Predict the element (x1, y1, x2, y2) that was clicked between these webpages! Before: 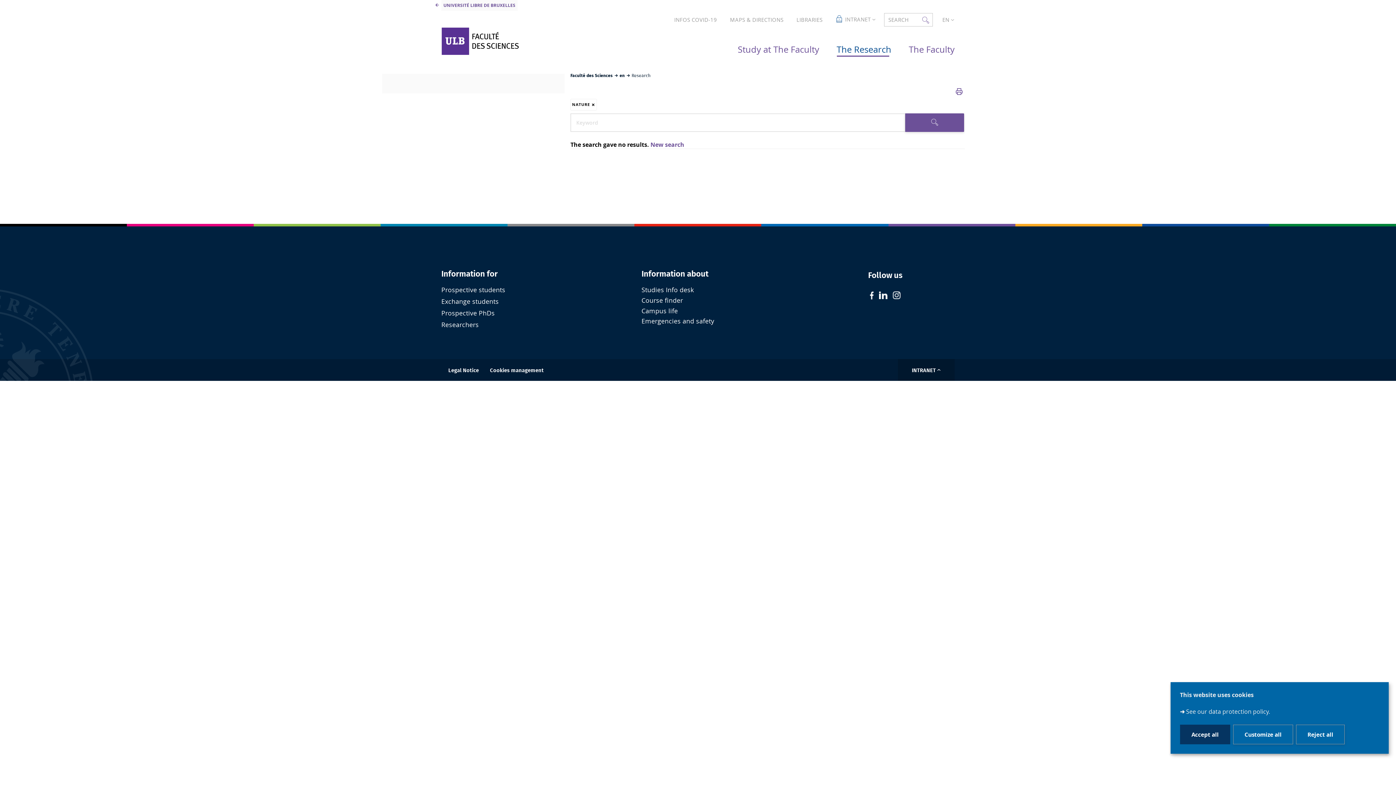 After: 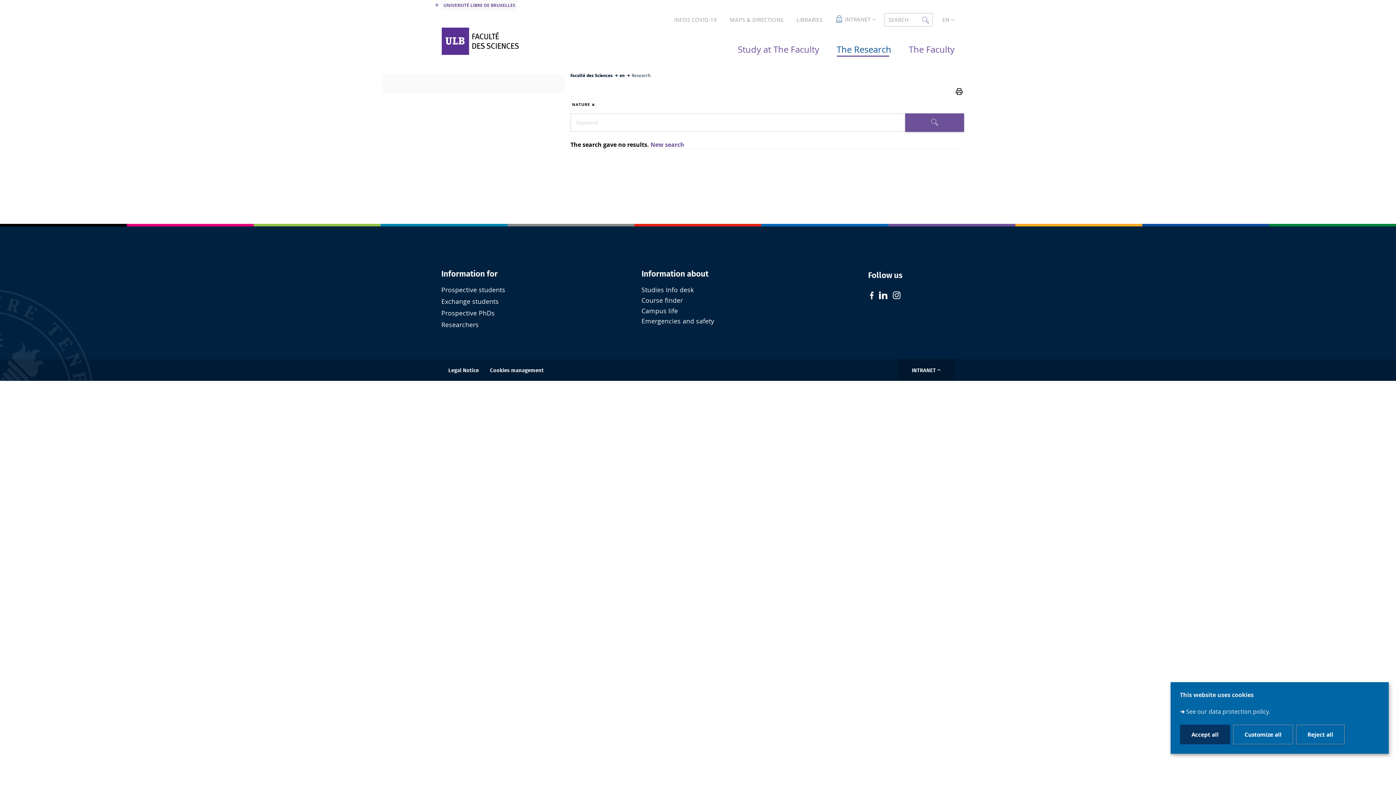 Action: bbox: (953, 86, 964, 97) label: PRINT